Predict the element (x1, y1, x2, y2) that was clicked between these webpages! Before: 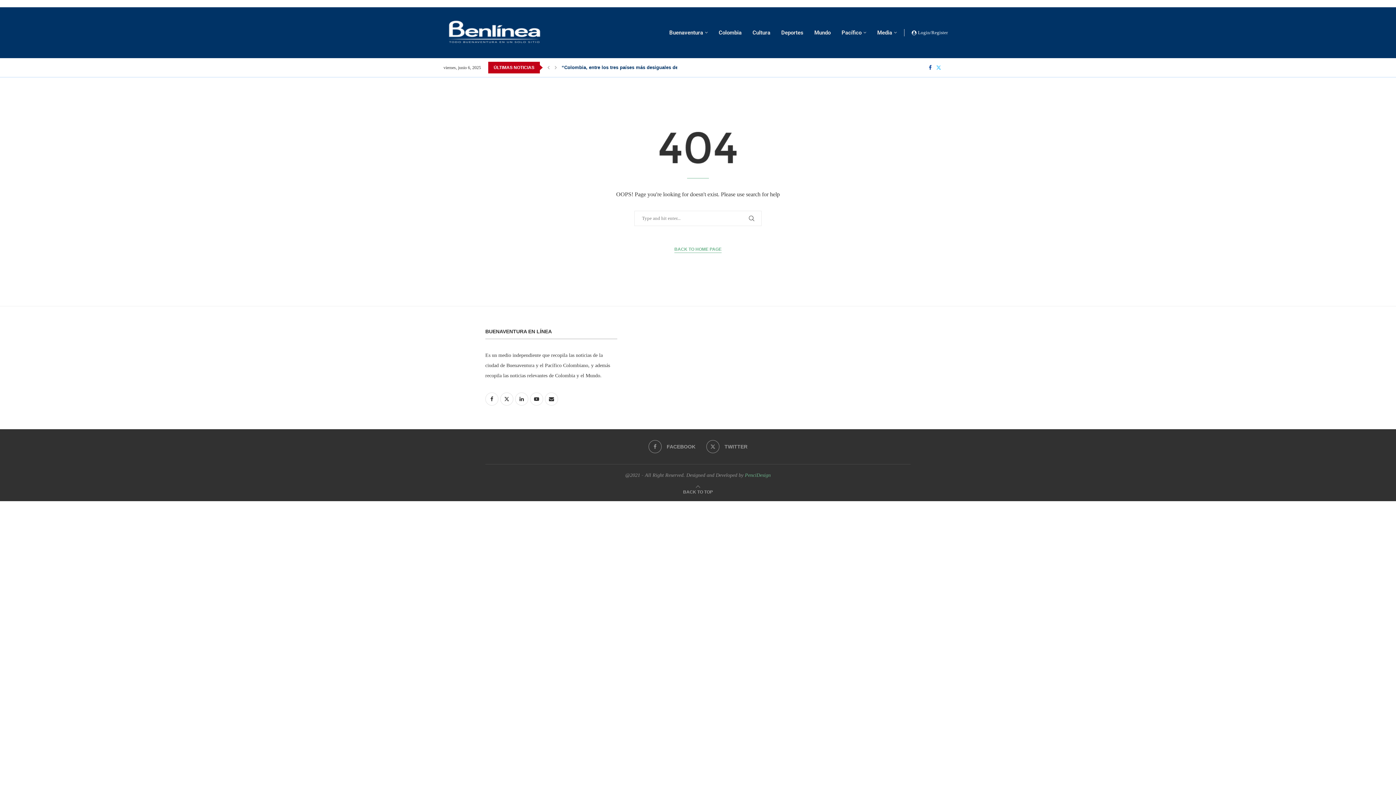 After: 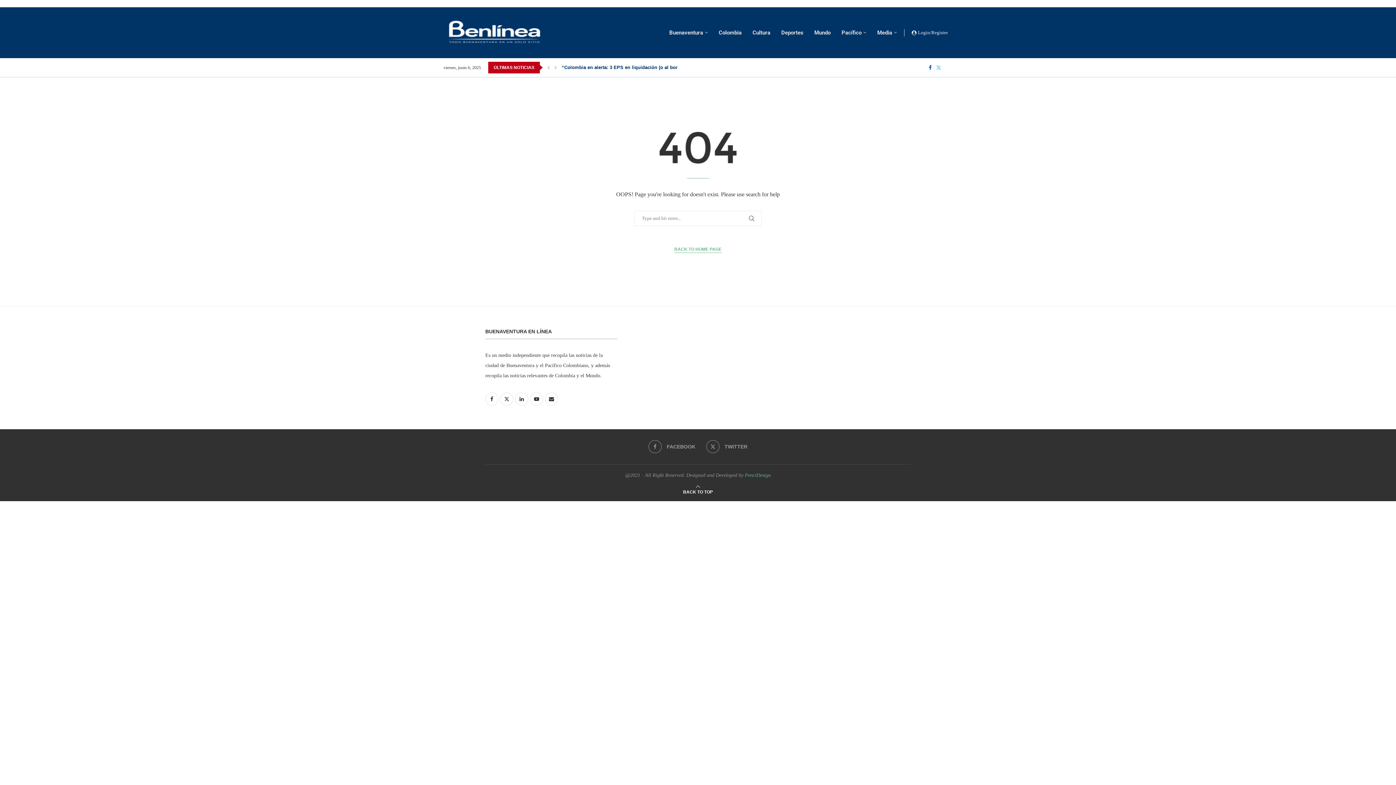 Action: bbox: (683, 489, 713, 494) label: Go to top